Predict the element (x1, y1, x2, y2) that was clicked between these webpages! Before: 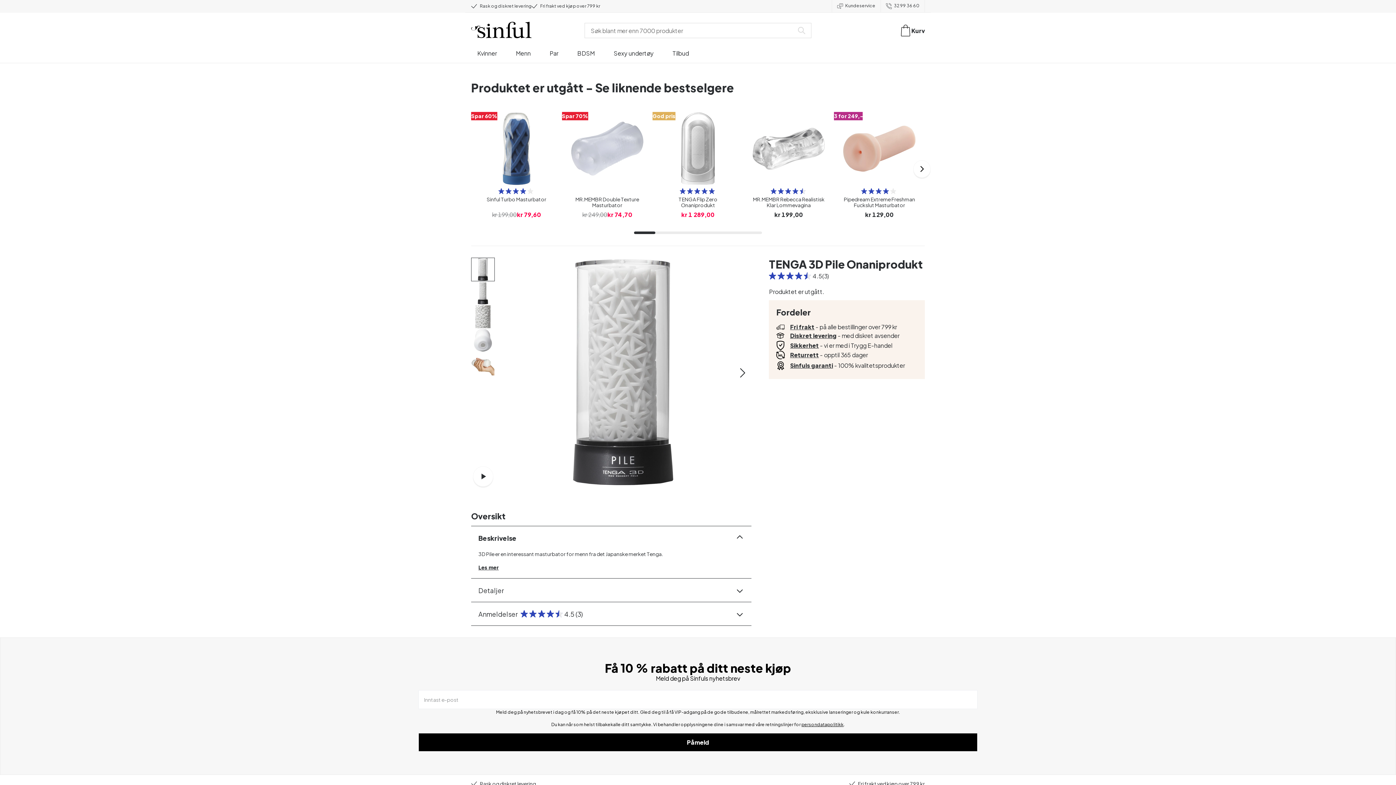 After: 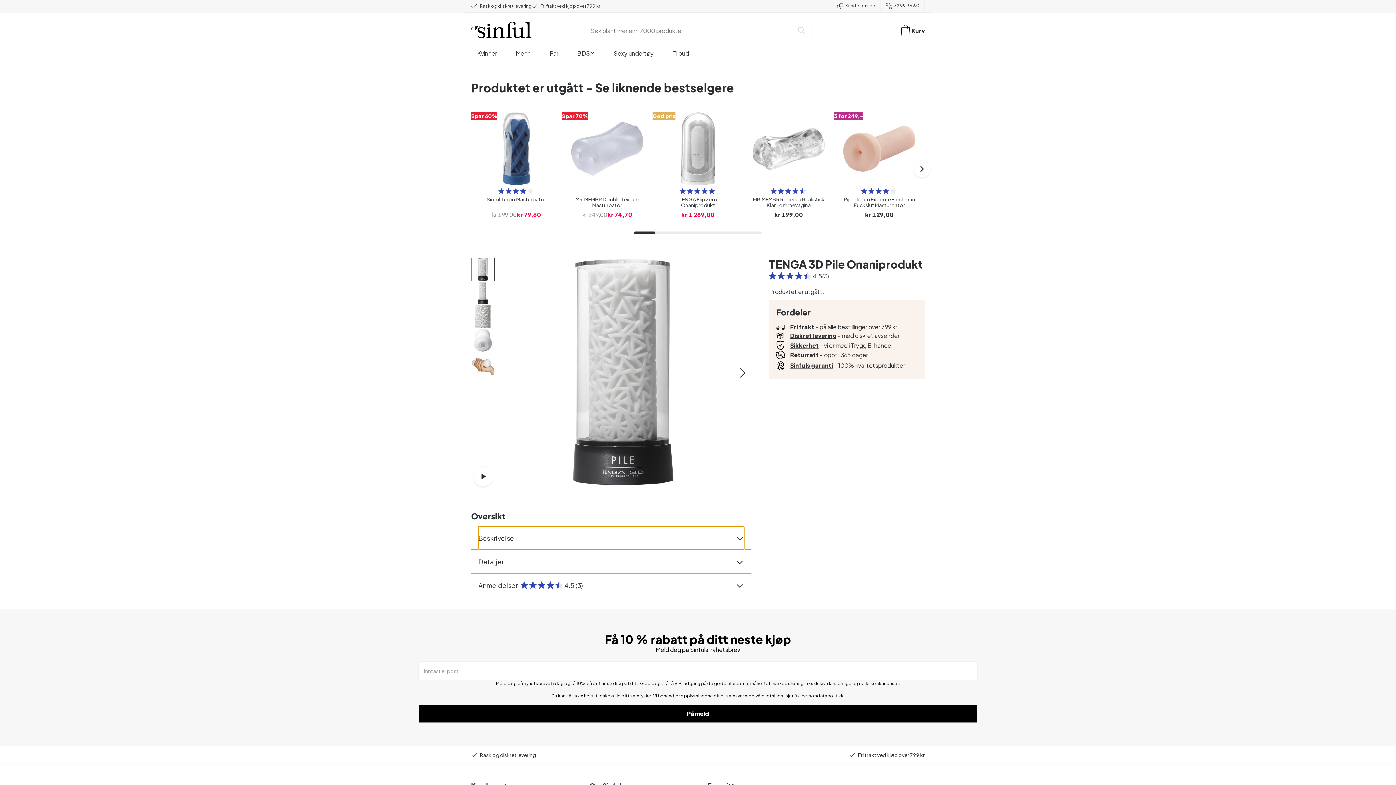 Action: label: Beskrivelse bbox: (478, 526, 744, 549)